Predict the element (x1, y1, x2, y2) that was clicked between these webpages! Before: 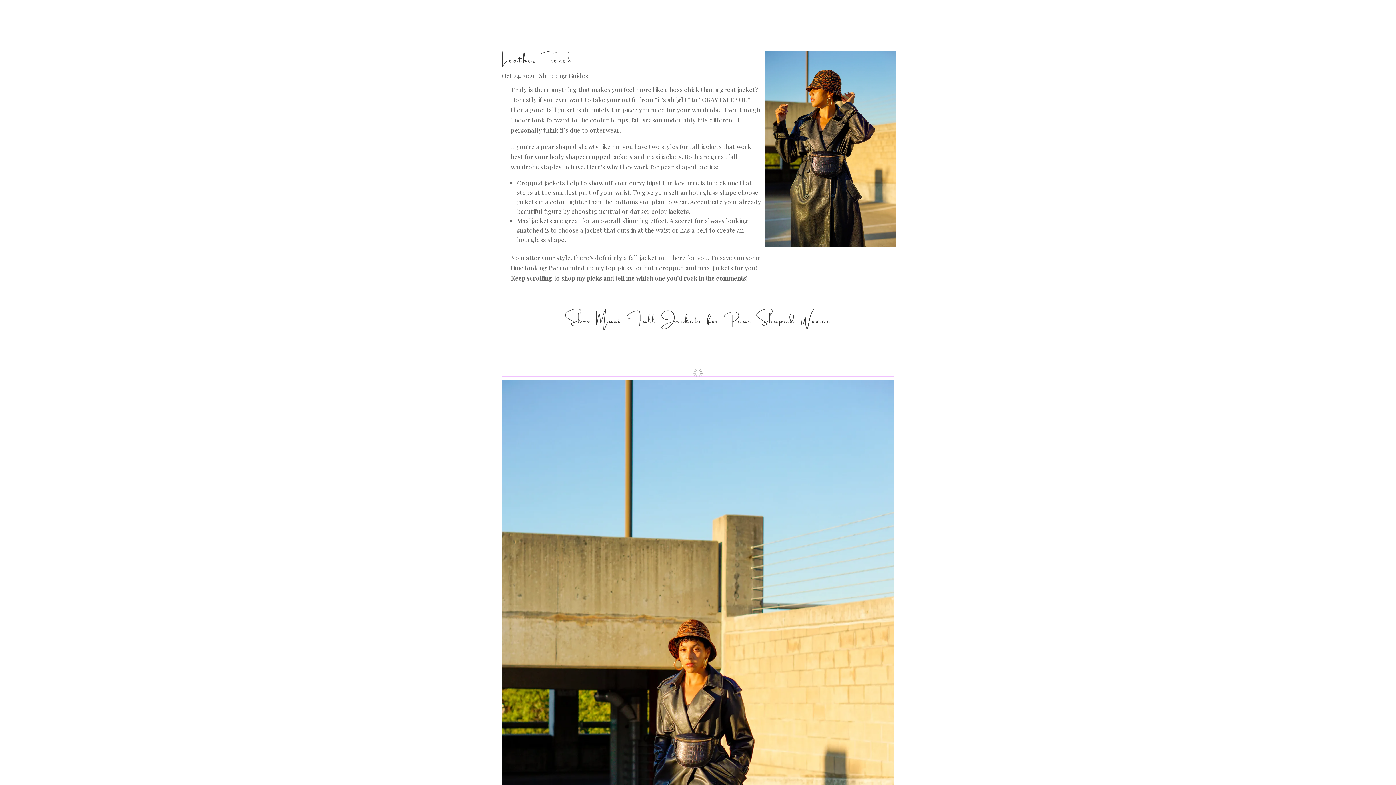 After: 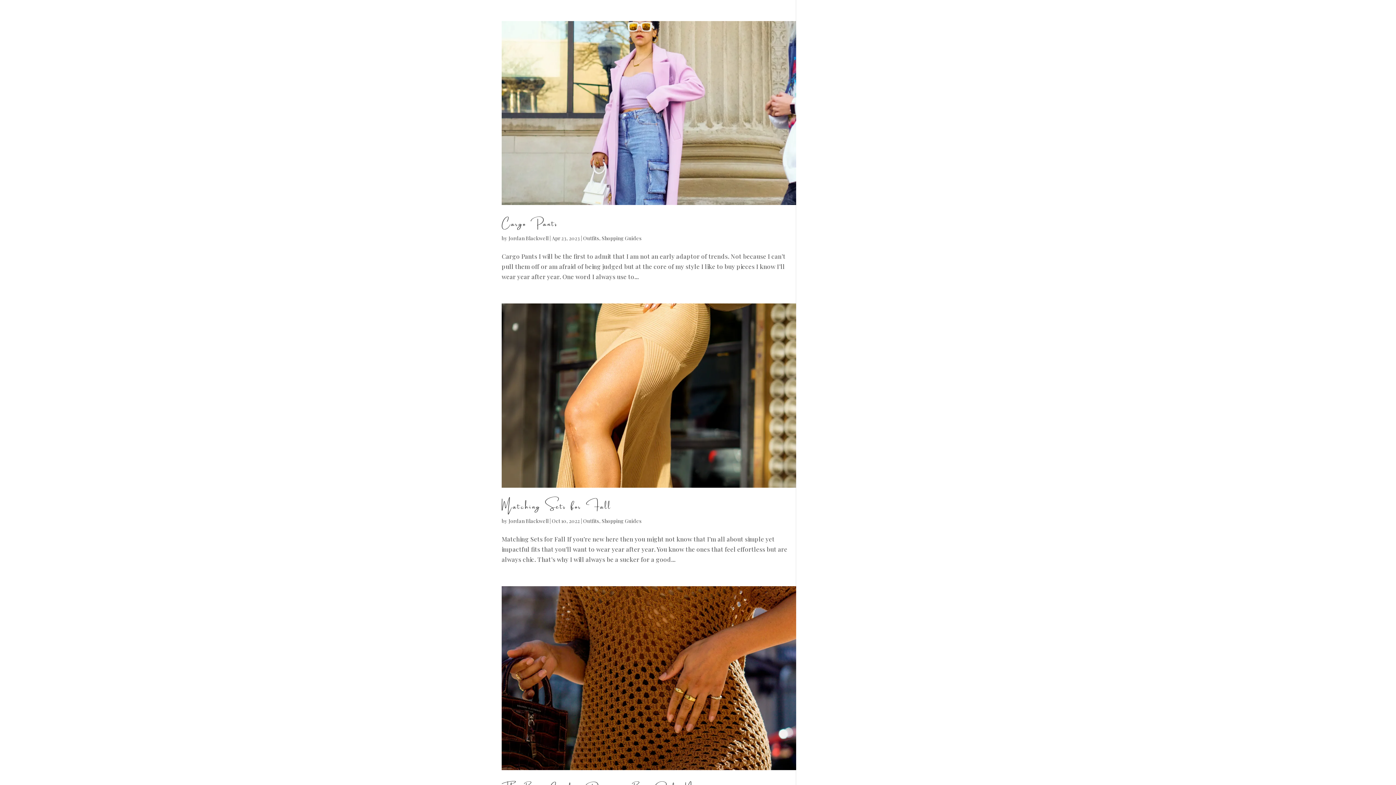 Action: label: Shopping Guides bbox: (539, 71, 588, 79)